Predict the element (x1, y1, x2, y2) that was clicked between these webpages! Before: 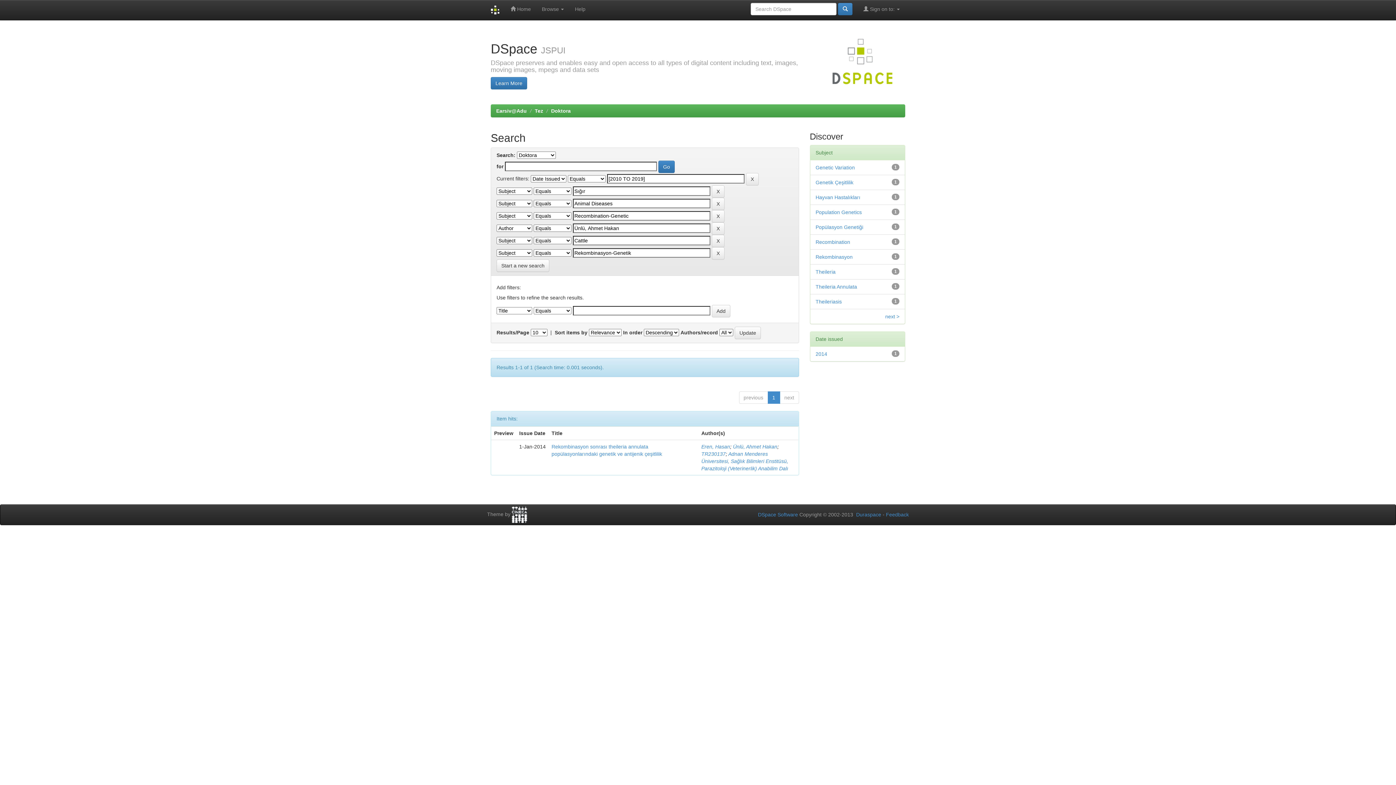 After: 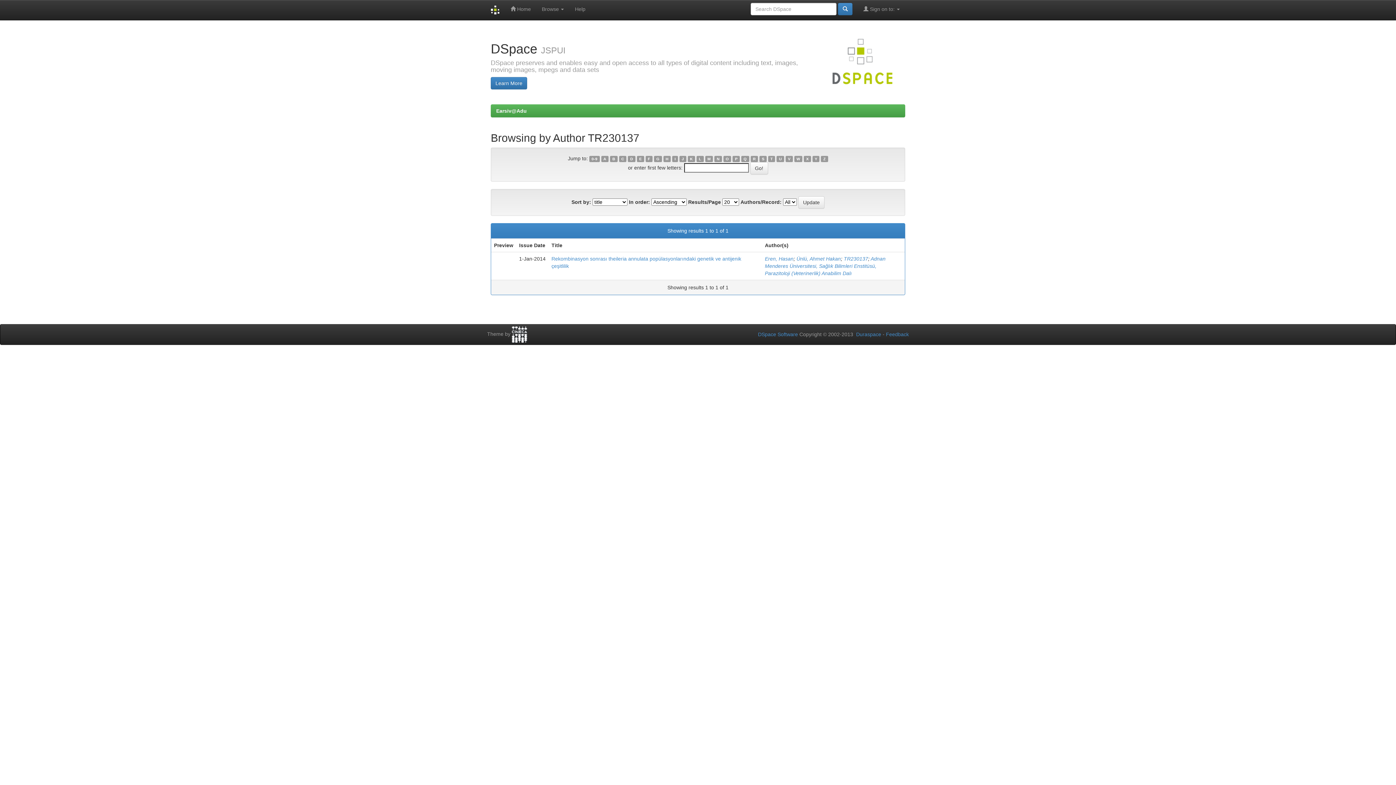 Action: bbox: (701, 451, 725, 457) label: TR230137